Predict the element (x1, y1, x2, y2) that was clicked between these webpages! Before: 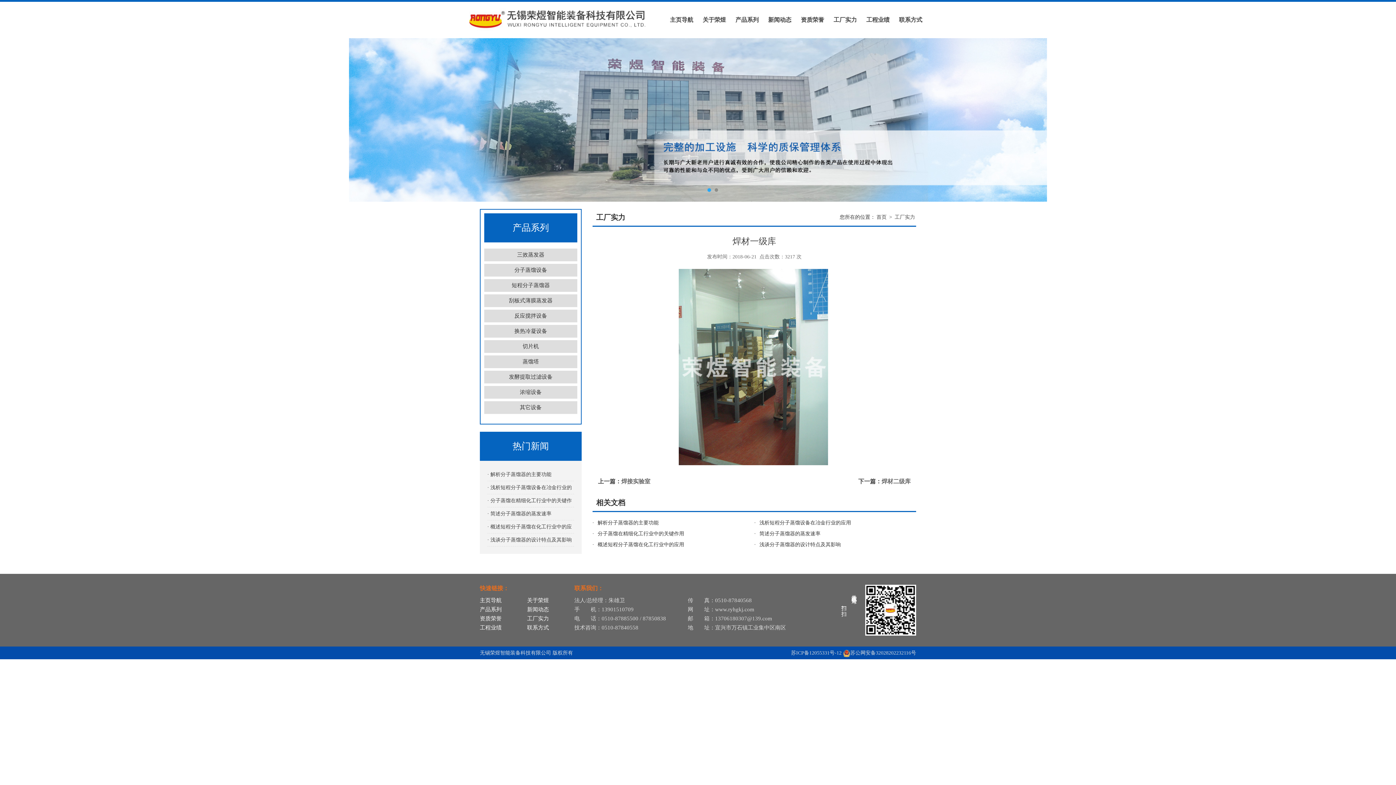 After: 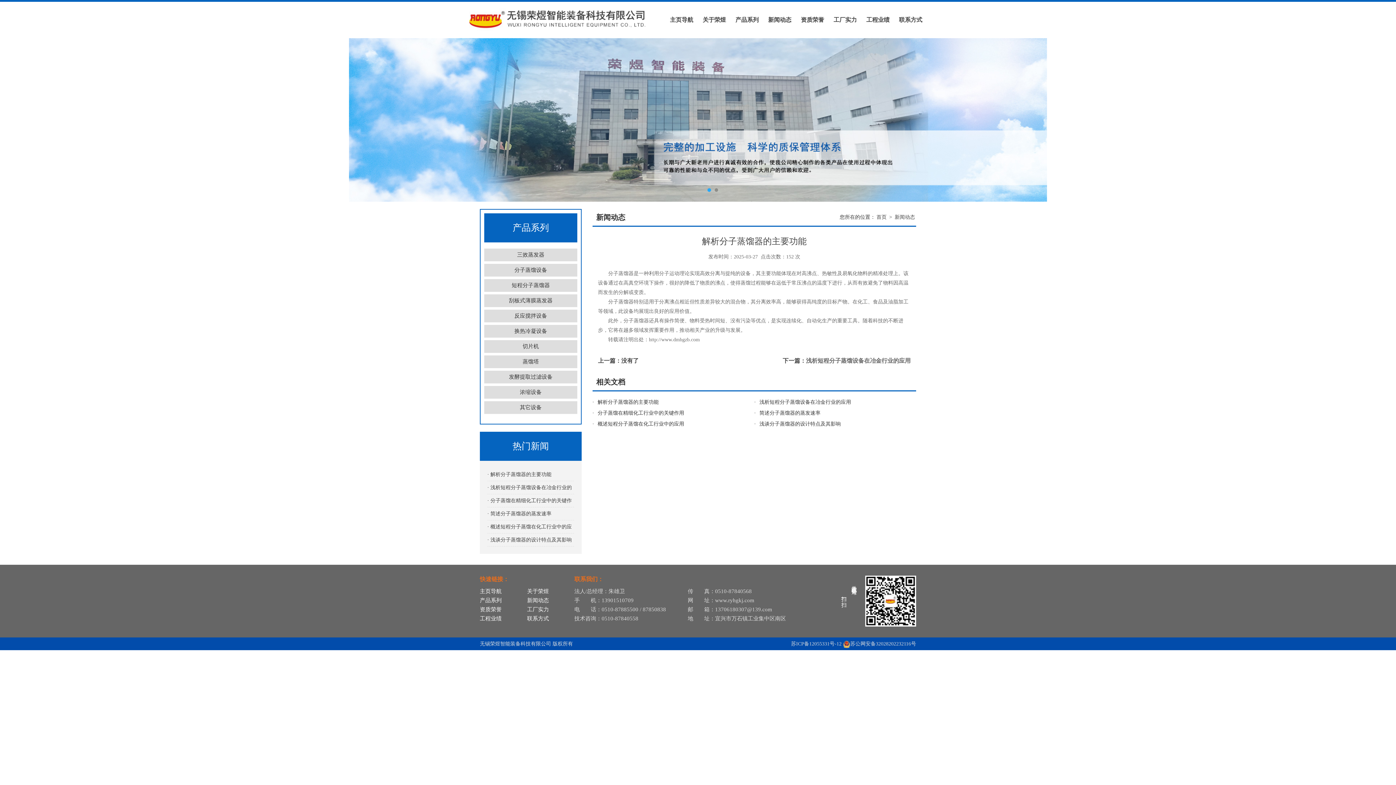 Action: bbox: (594, 520, 658, 525) label: 解析分子蒸馏器的主要功能